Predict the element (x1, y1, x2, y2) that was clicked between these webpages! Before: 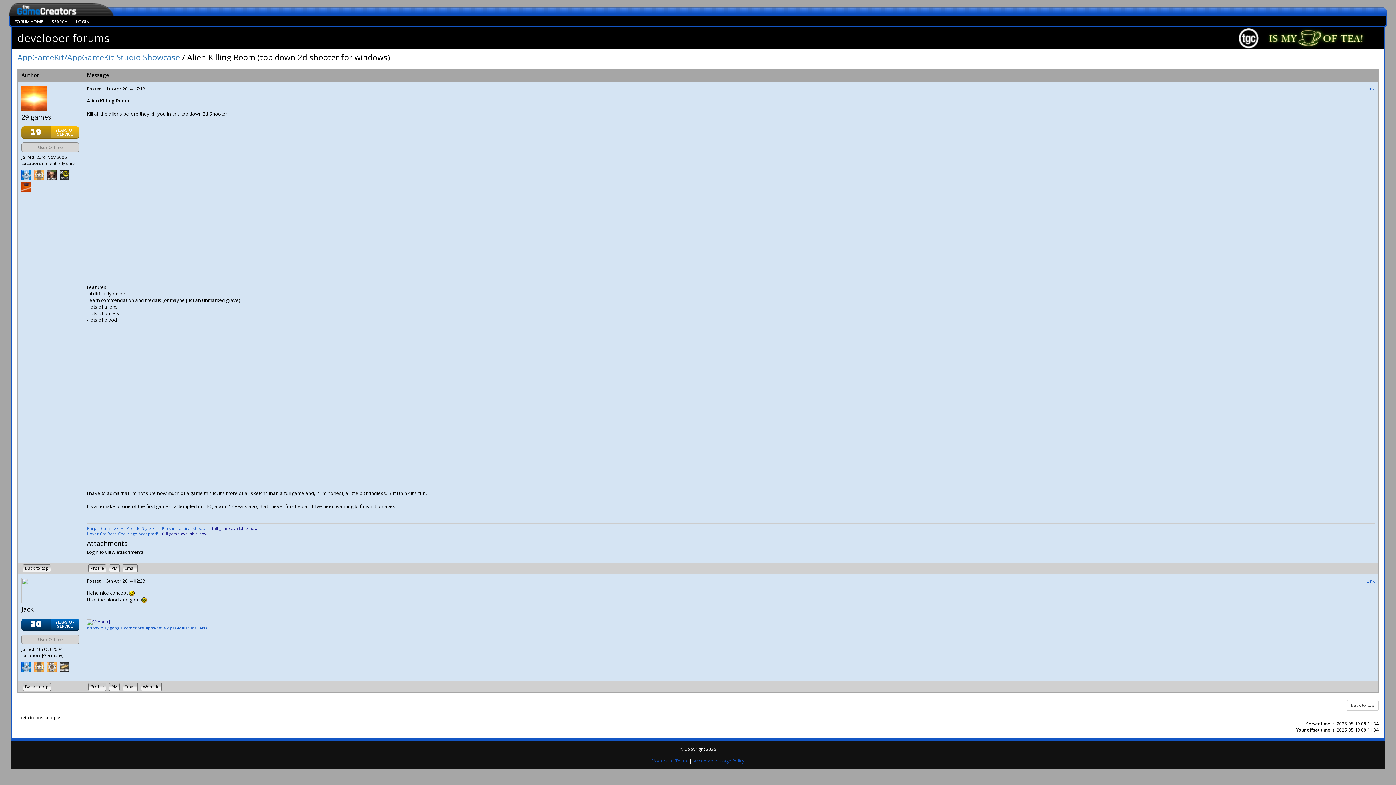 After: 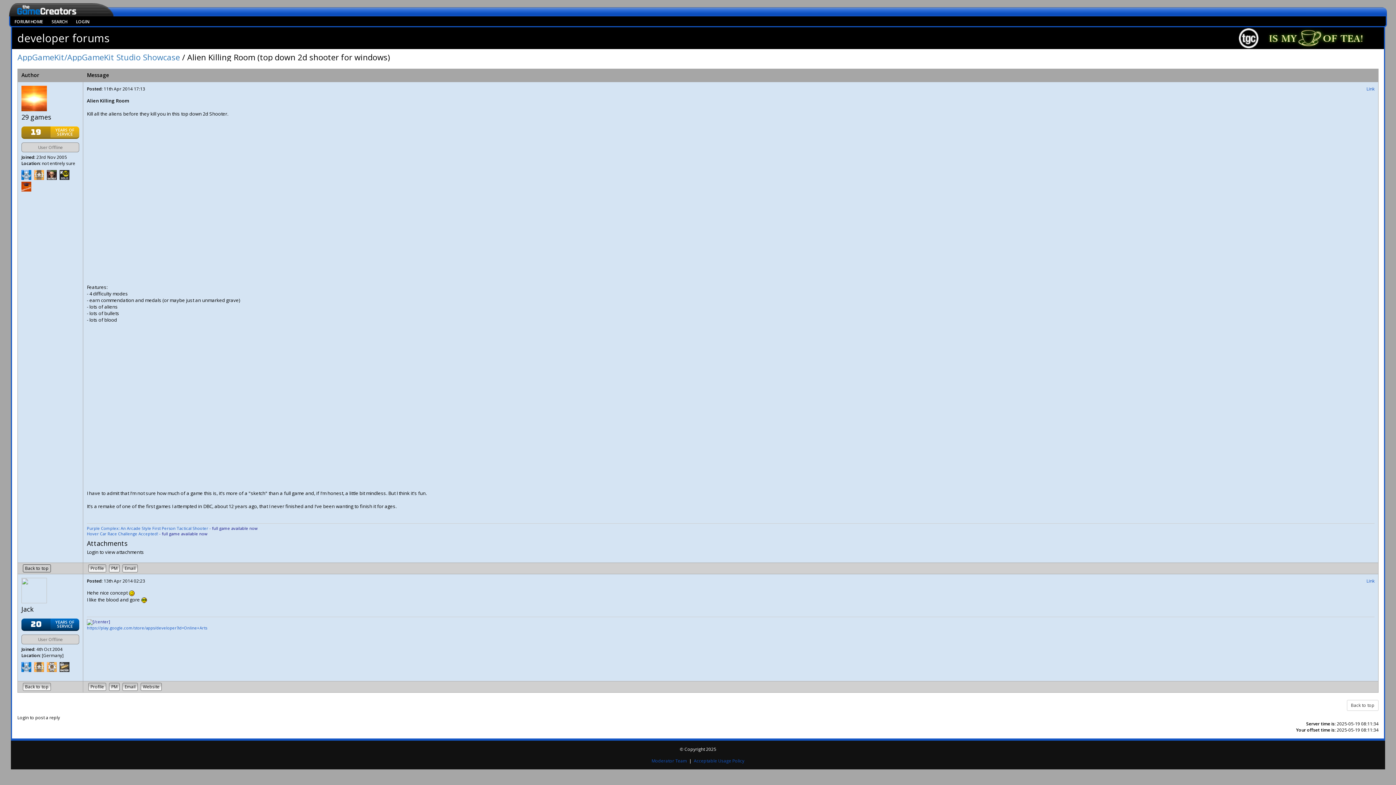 Action: bbox: (22, 564, 50, 572) label: Back to top